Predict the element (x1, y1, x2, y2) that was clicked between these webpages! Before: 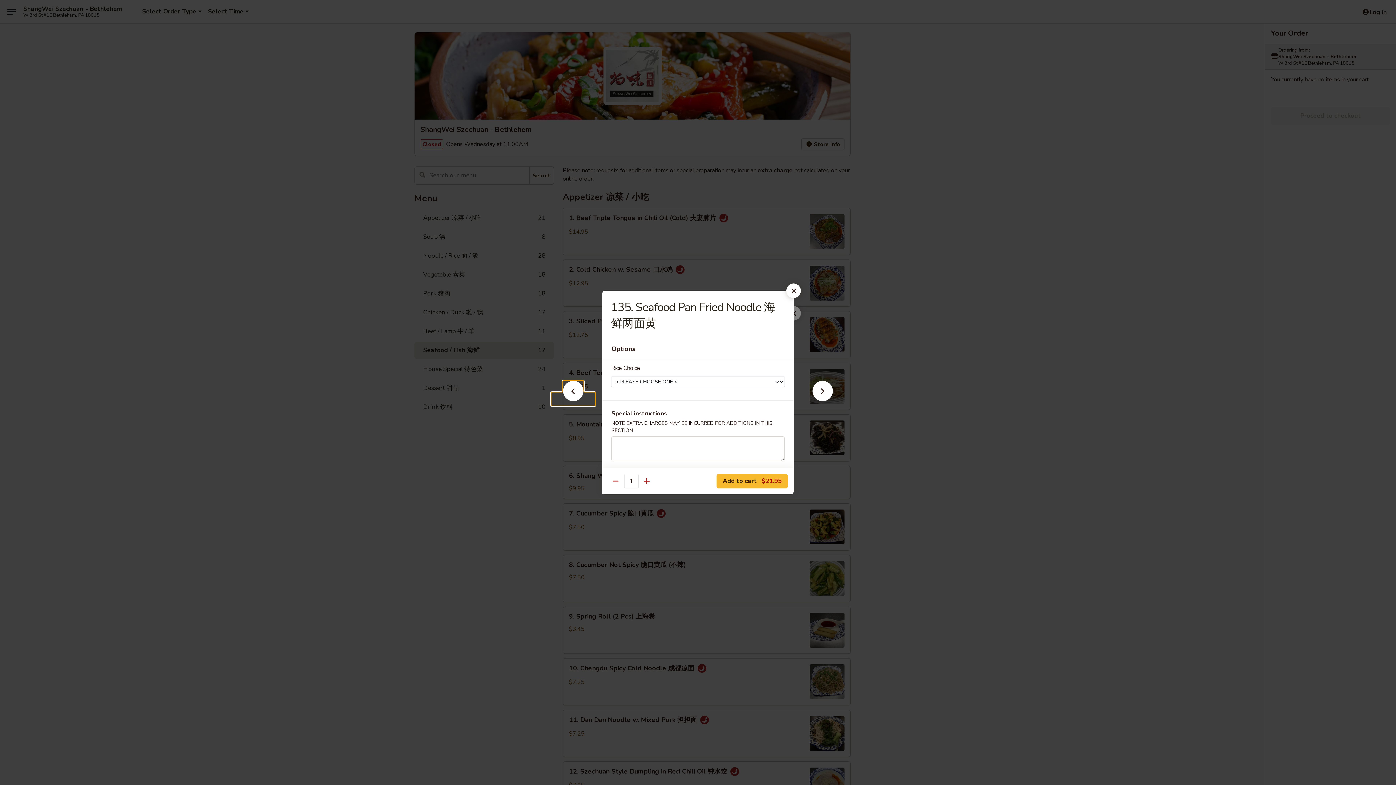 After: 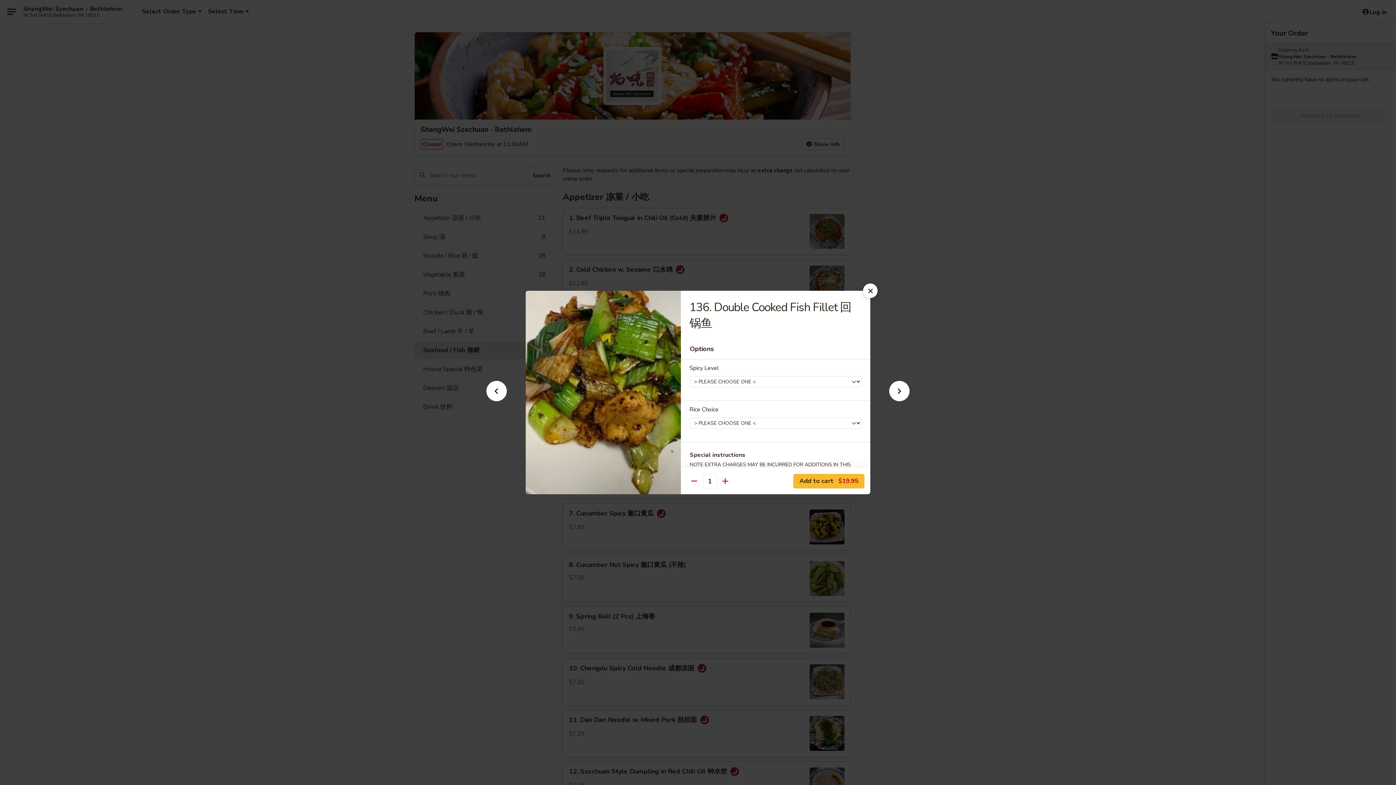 Action: bbox: (801, 392, 844, 405)